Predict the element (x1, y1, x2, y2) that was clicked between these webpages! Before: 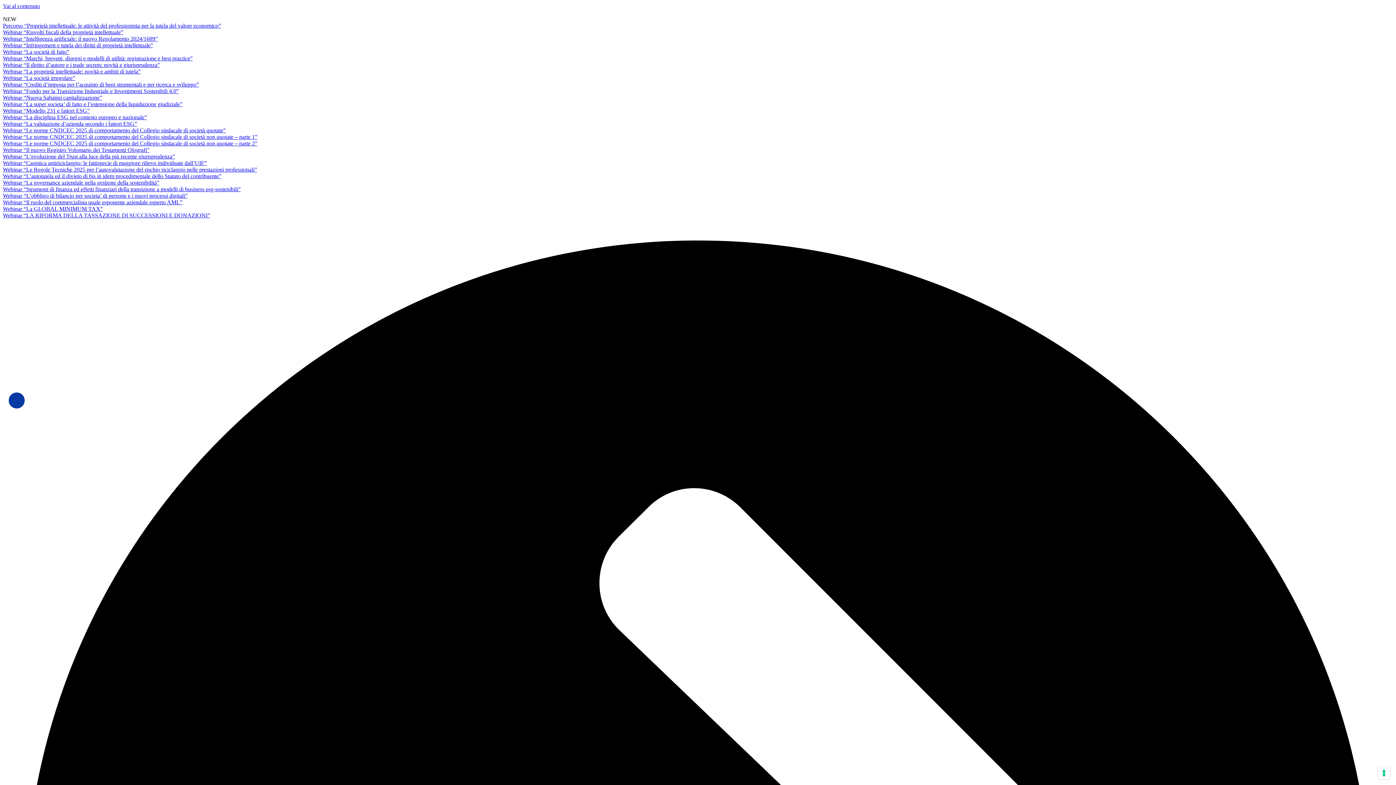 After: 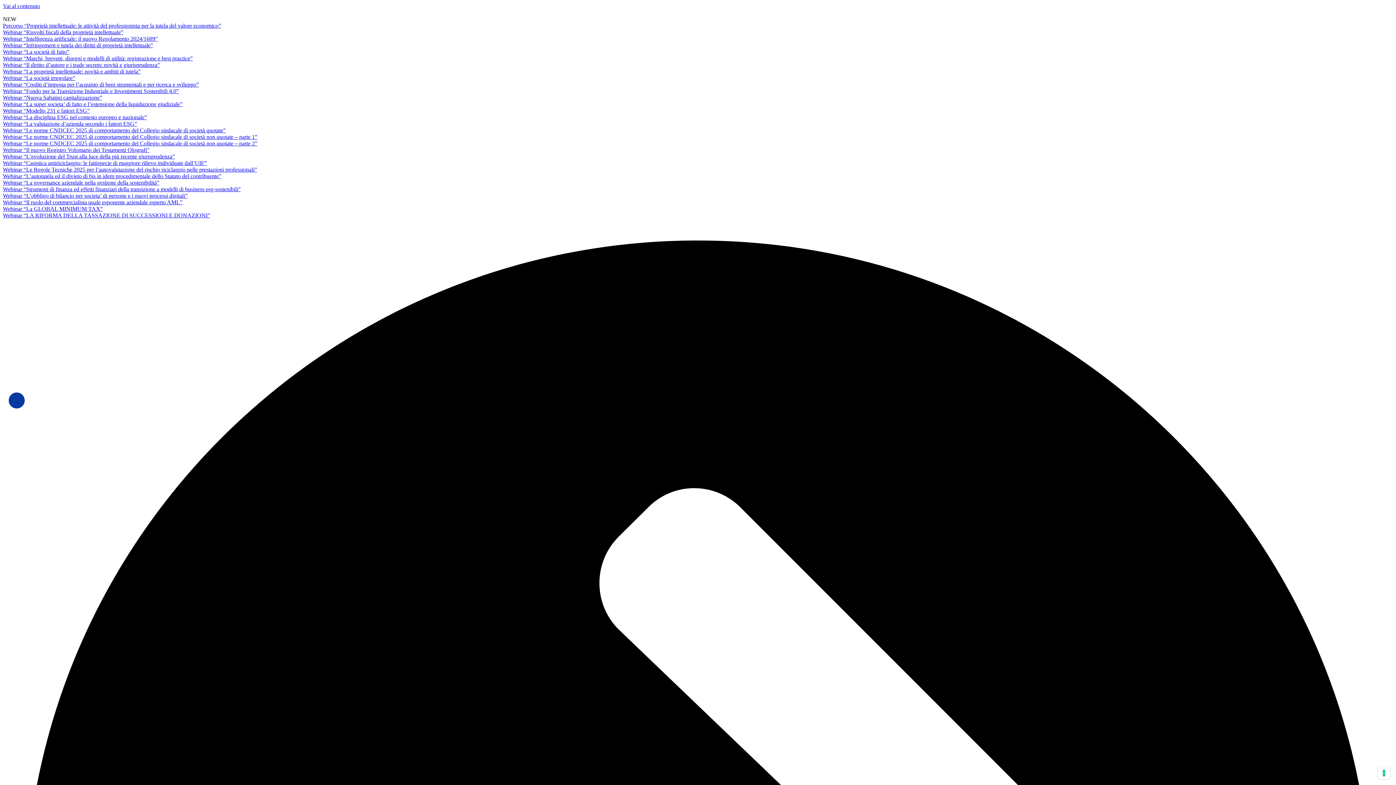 Action: label: Webinar “La governance aziendale nella gestione della sostenibilità” bbox: (2, 179, 159, 185)